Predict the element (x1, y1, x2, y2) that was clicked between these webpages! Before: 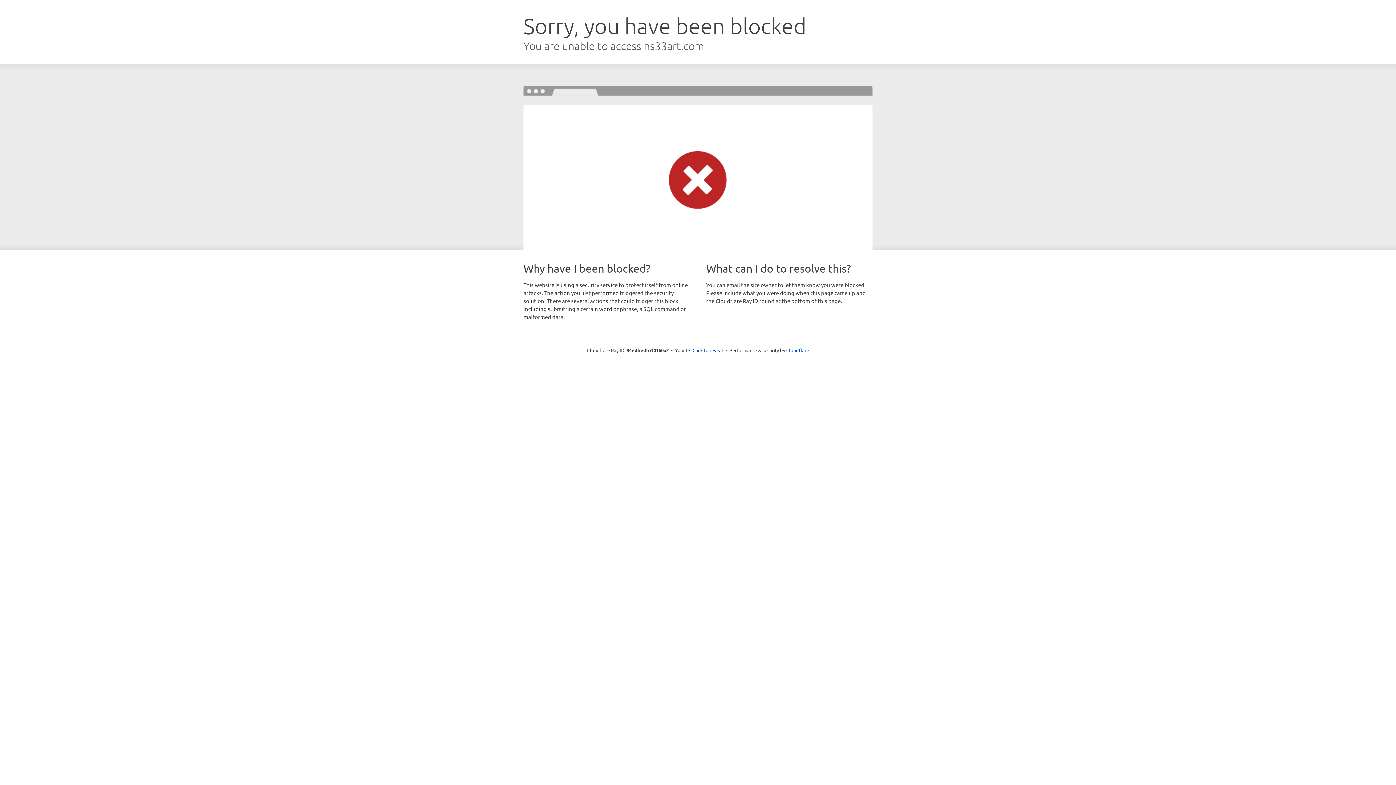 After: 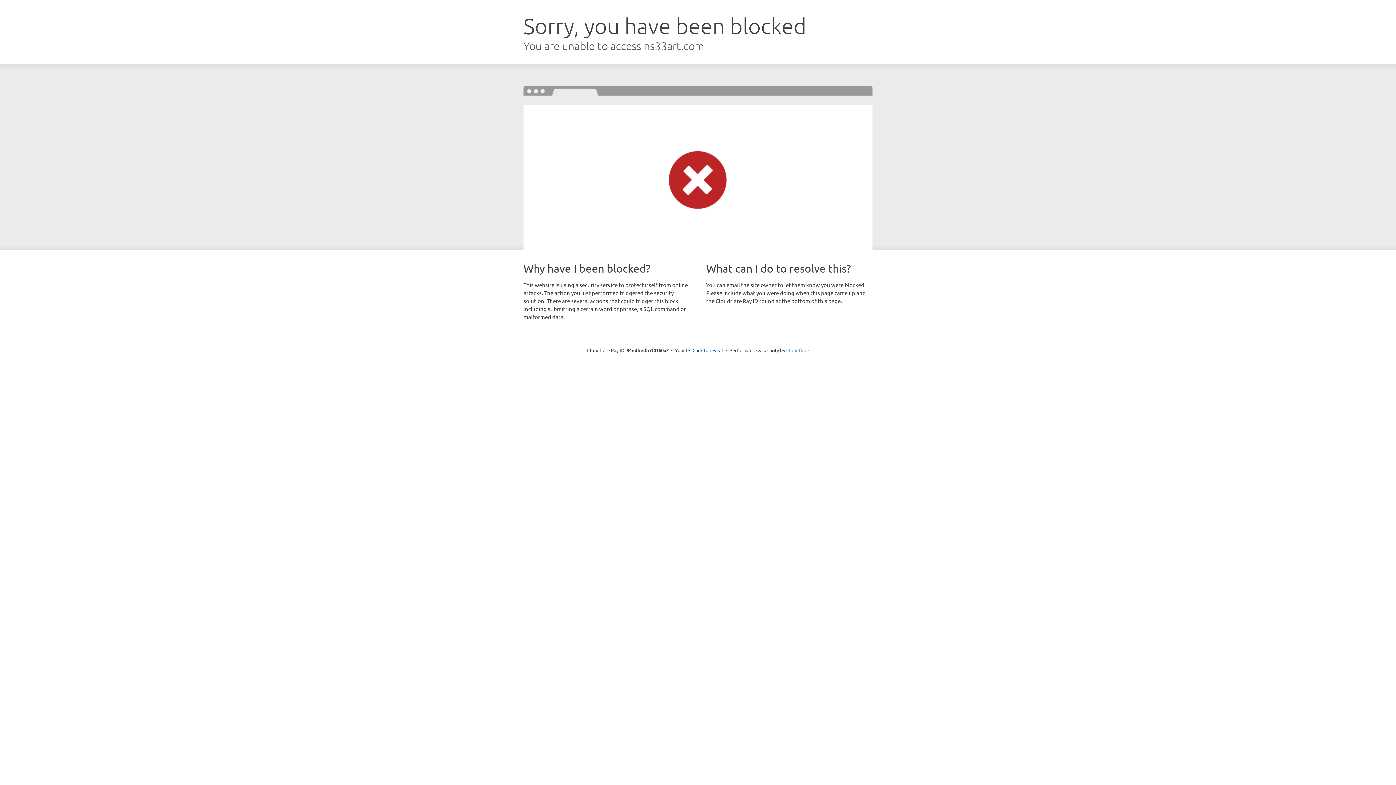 Action: label: Cloudflare bbox: (786, 347, 809, 353)